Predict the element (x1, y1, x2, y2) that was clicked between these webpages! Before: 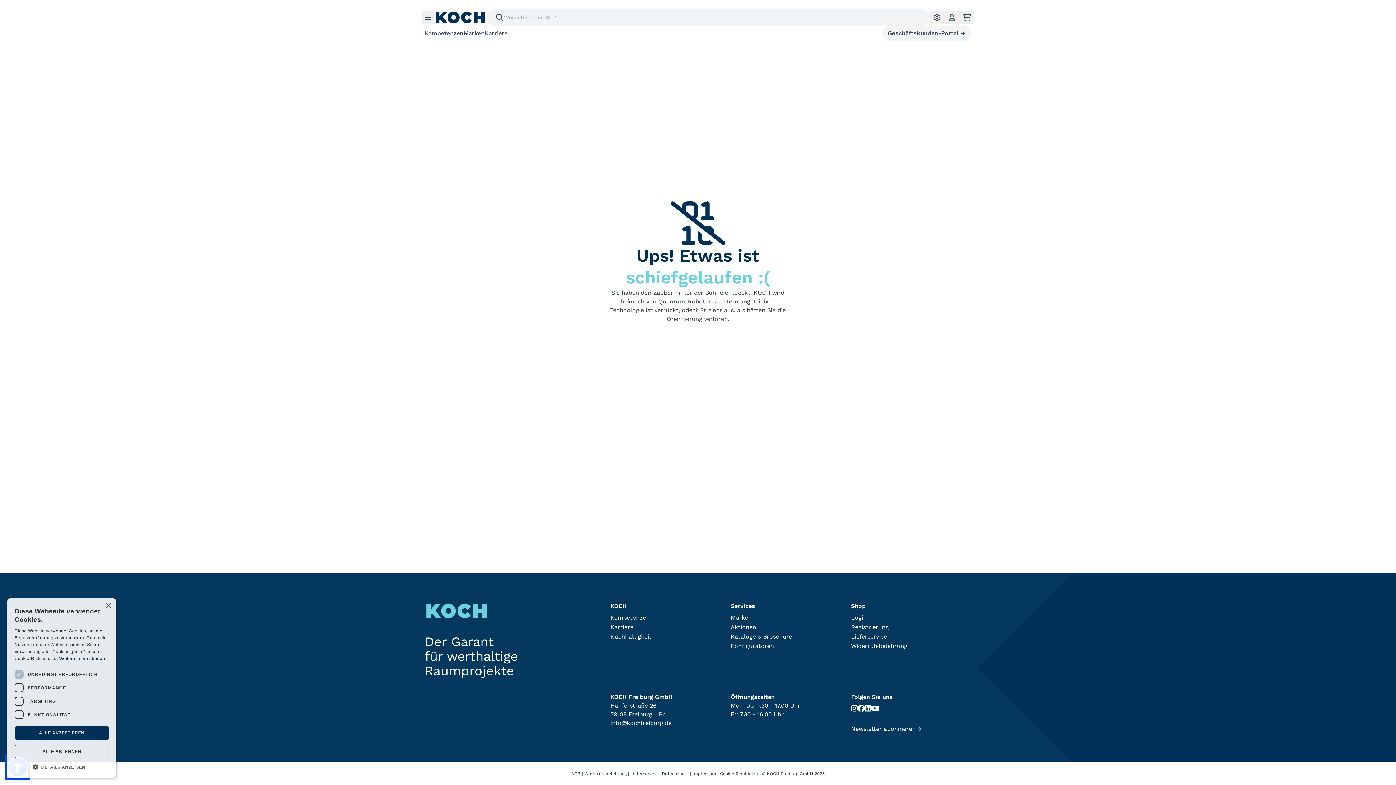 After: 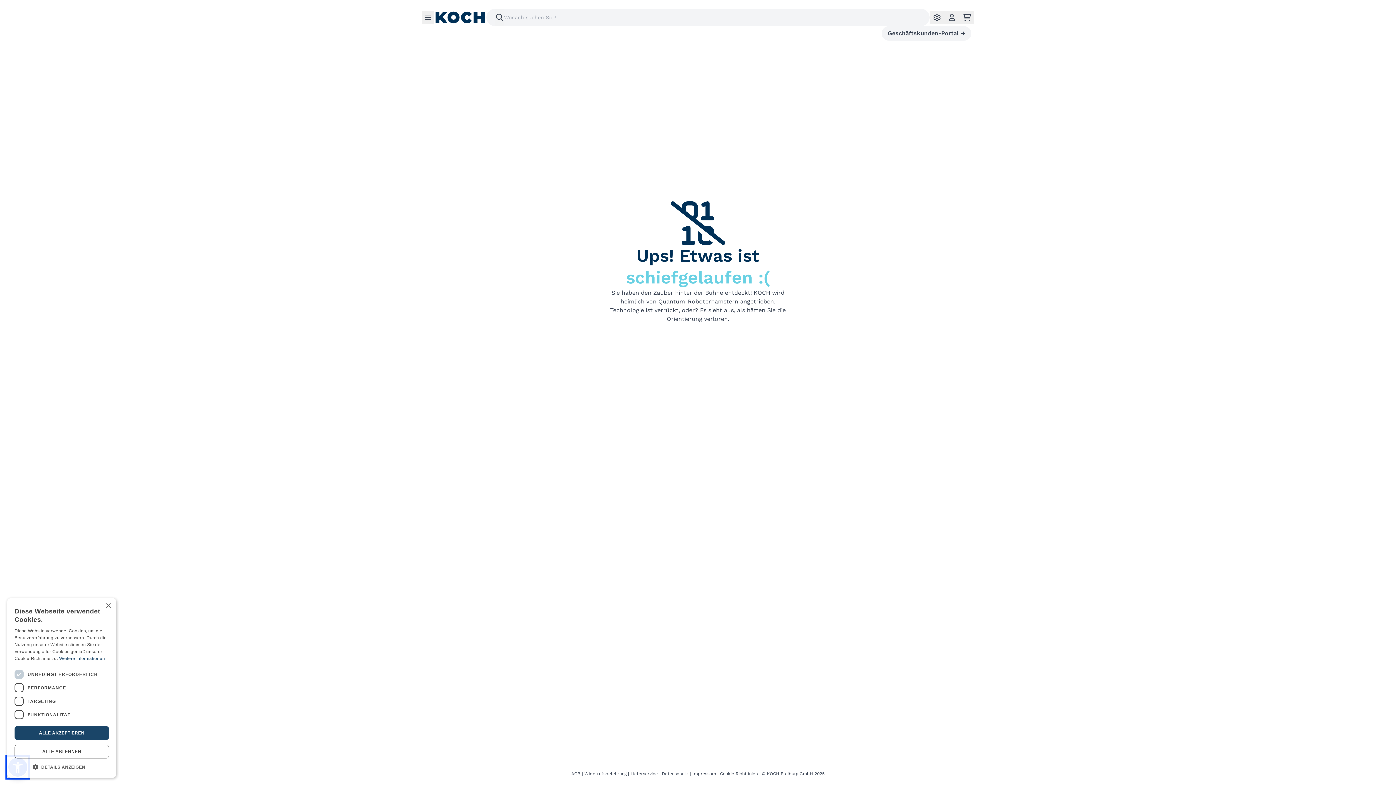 Action: bbox: (424, 29, 463, 36) label: Kompetenzen